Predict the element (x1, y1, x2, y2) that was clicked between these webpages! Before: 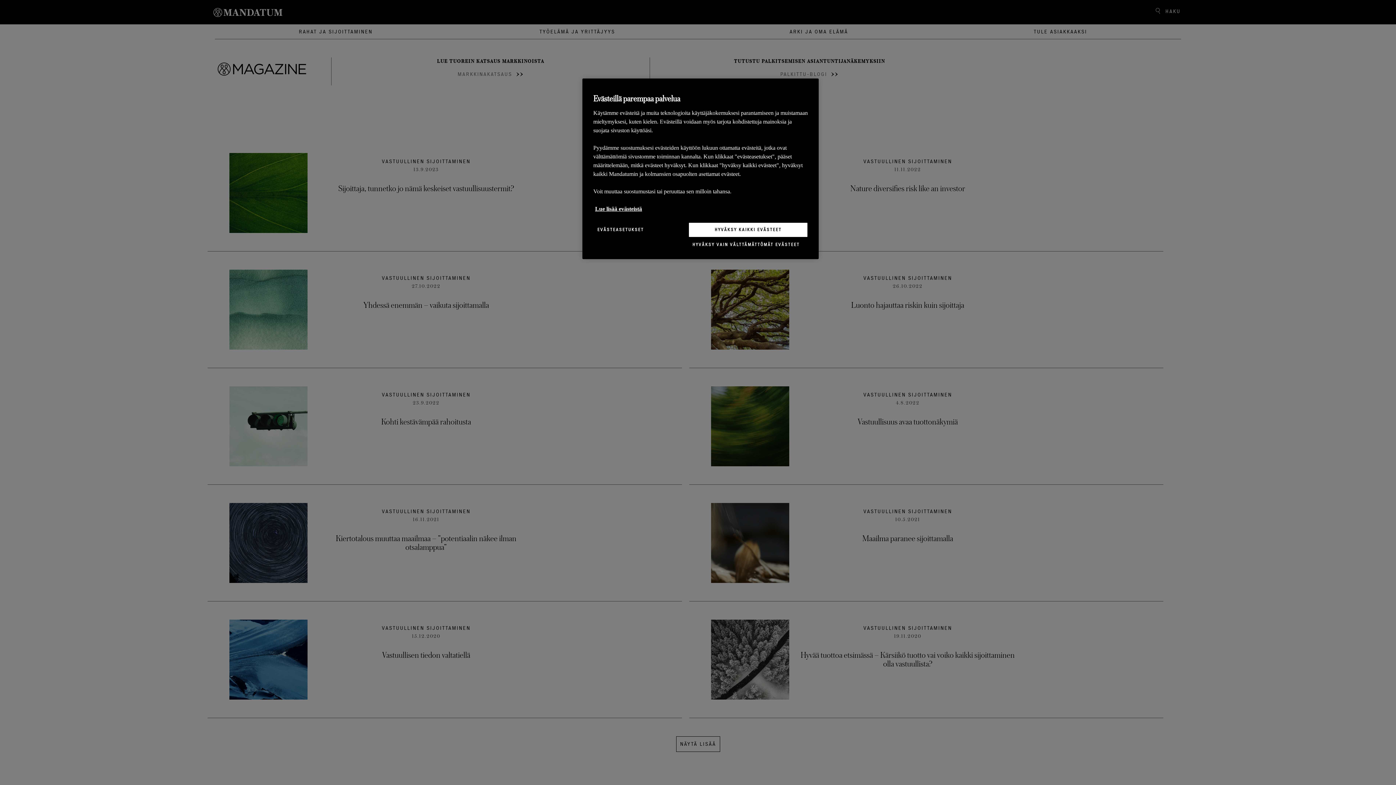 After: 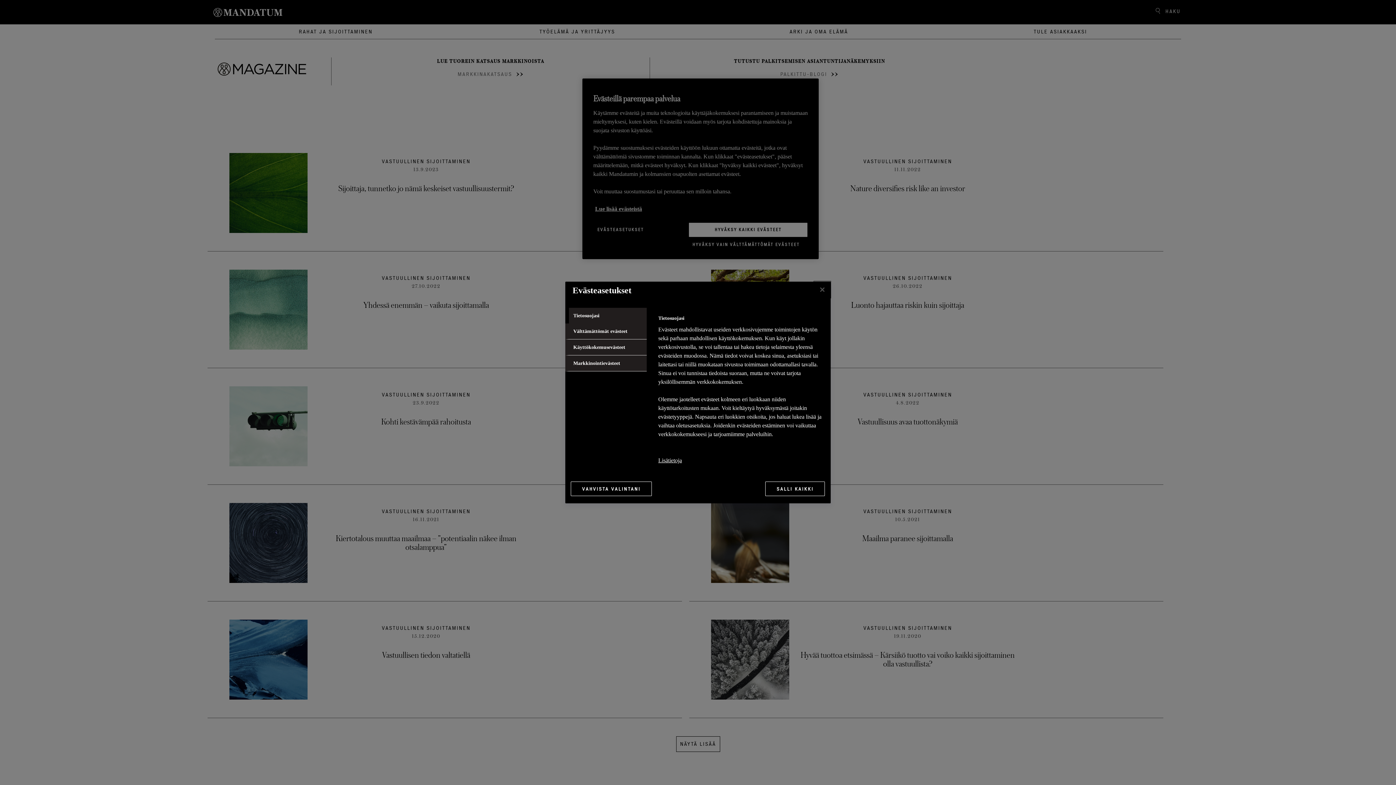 Action: bbox: (593, 222, 648, 237) label: EVÄSTEASETUKSET